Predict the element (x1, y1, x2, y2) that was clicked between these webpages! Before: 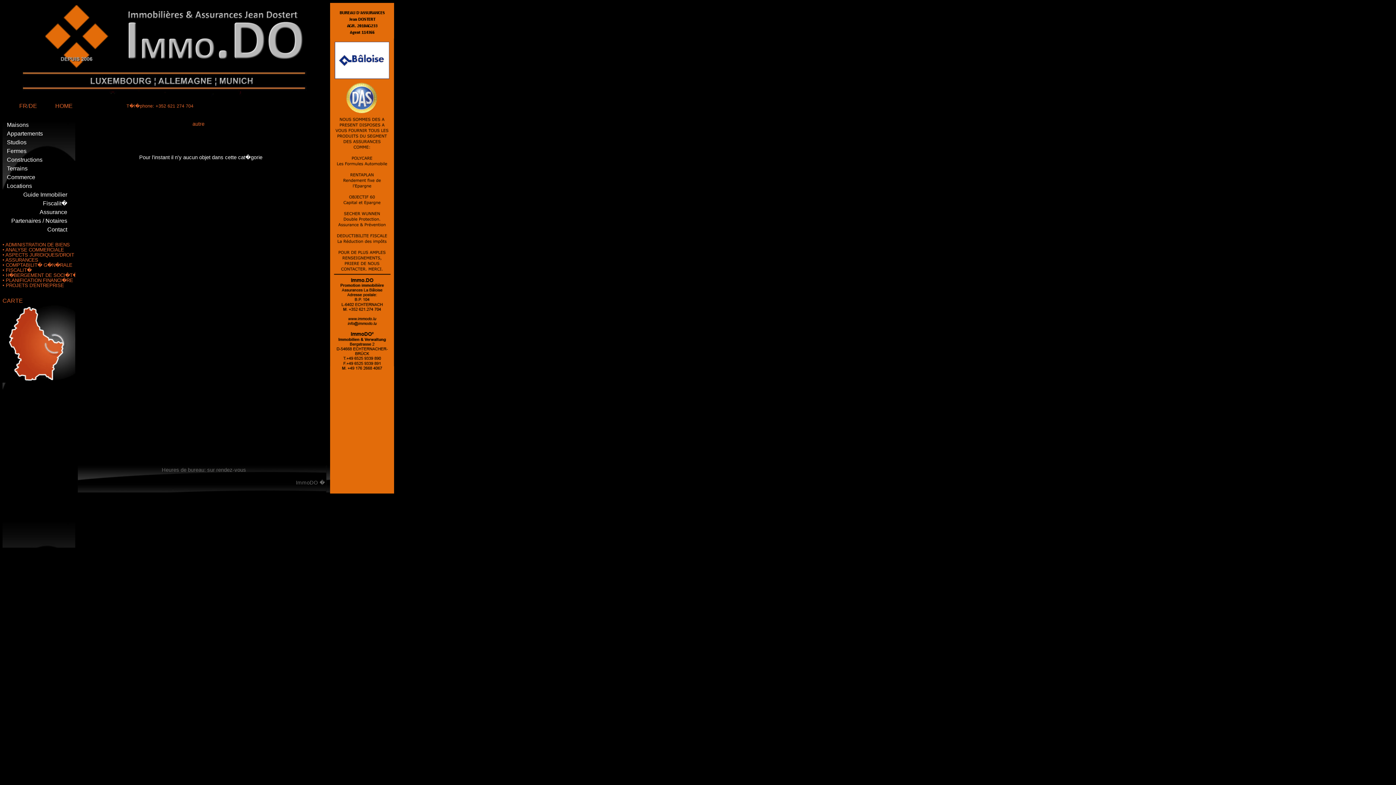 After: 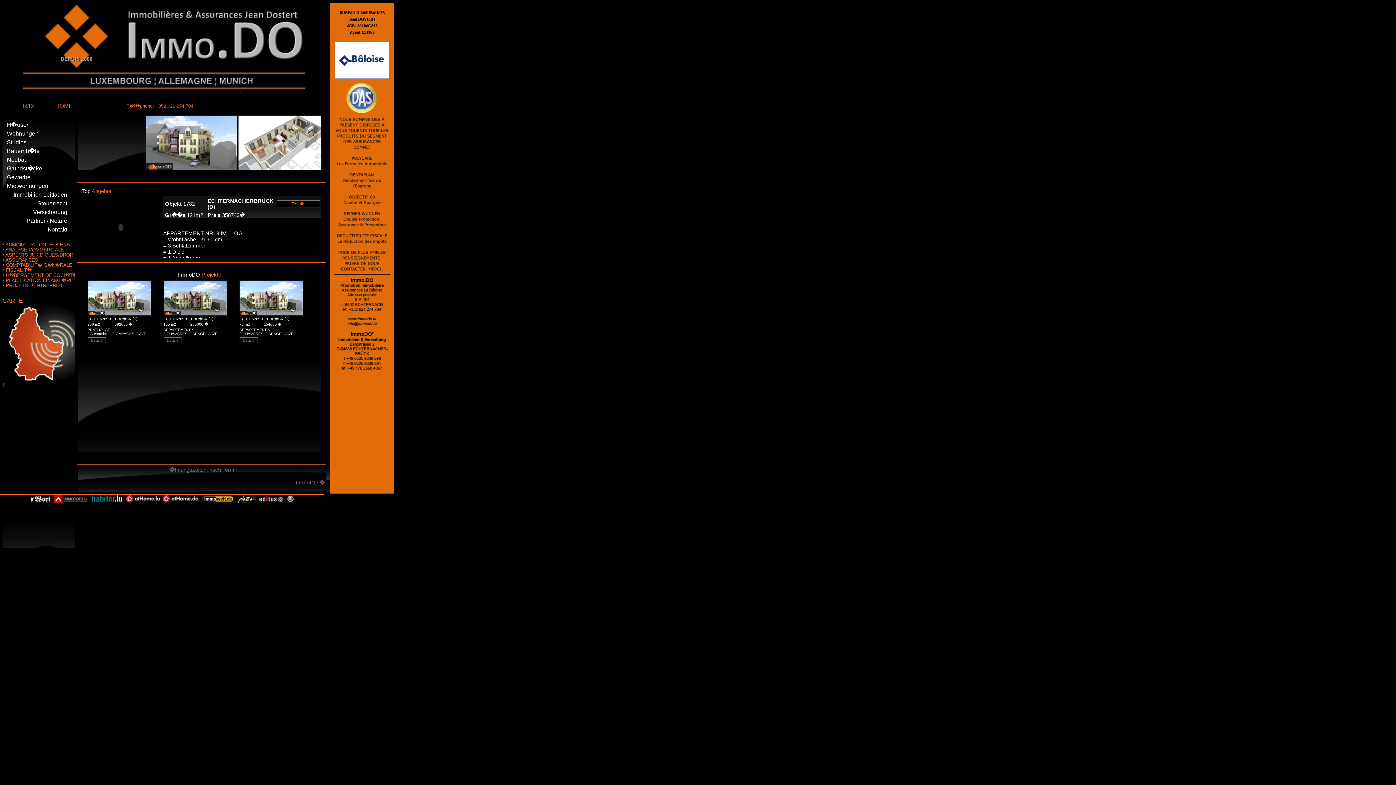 Action: label: DE bbox: (28, 102, 37, 109)